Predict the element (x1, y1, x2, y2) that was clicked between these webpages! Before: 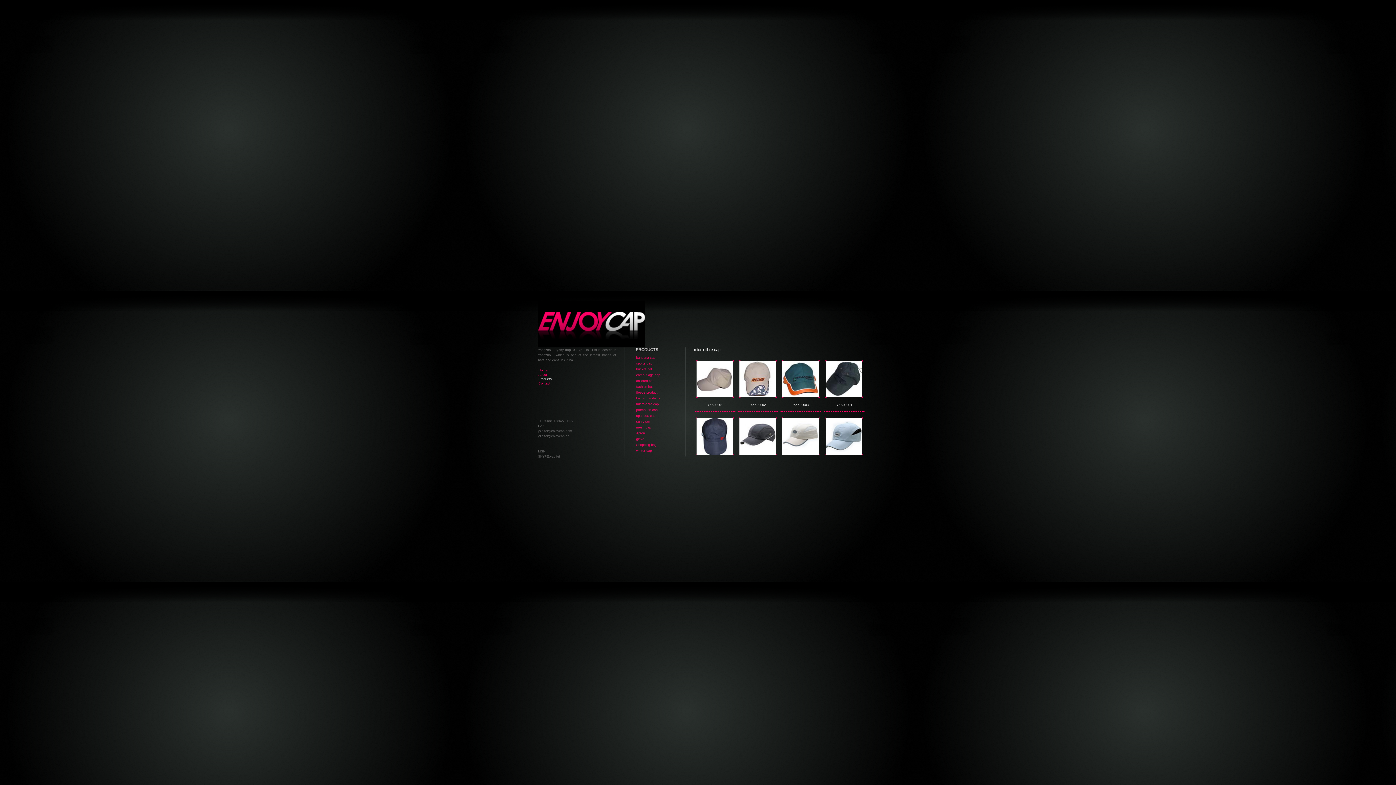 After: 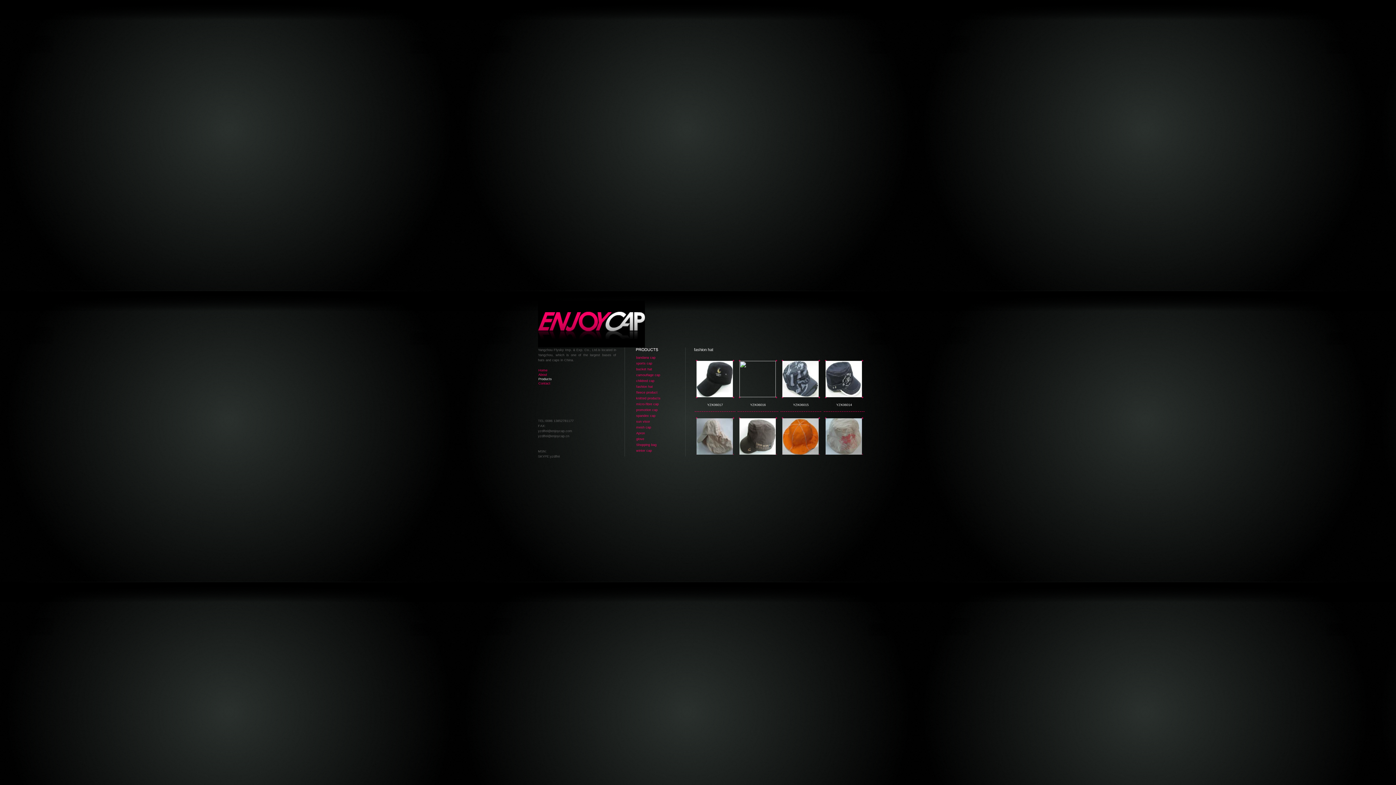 Action: label: fashion hat bbox: (636, 385, 653, 388)